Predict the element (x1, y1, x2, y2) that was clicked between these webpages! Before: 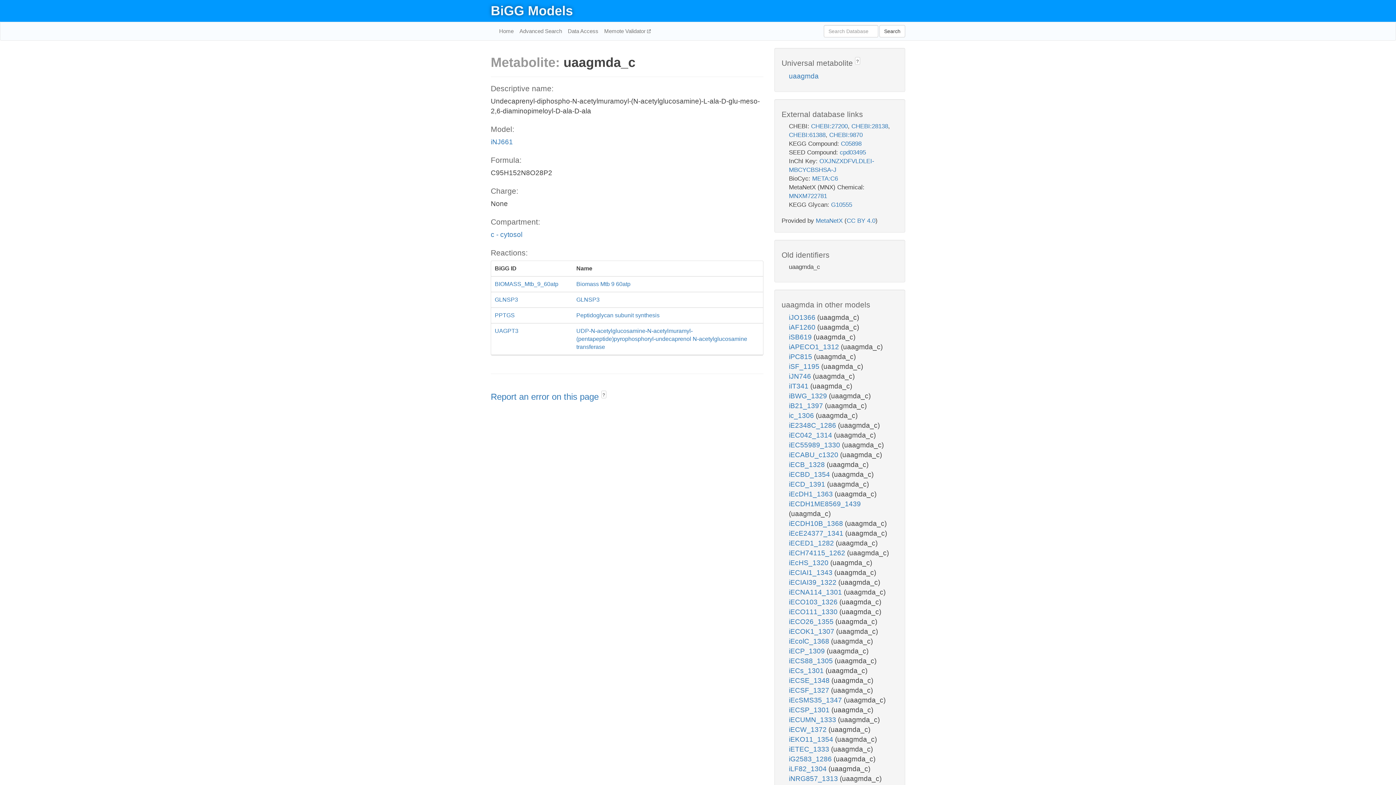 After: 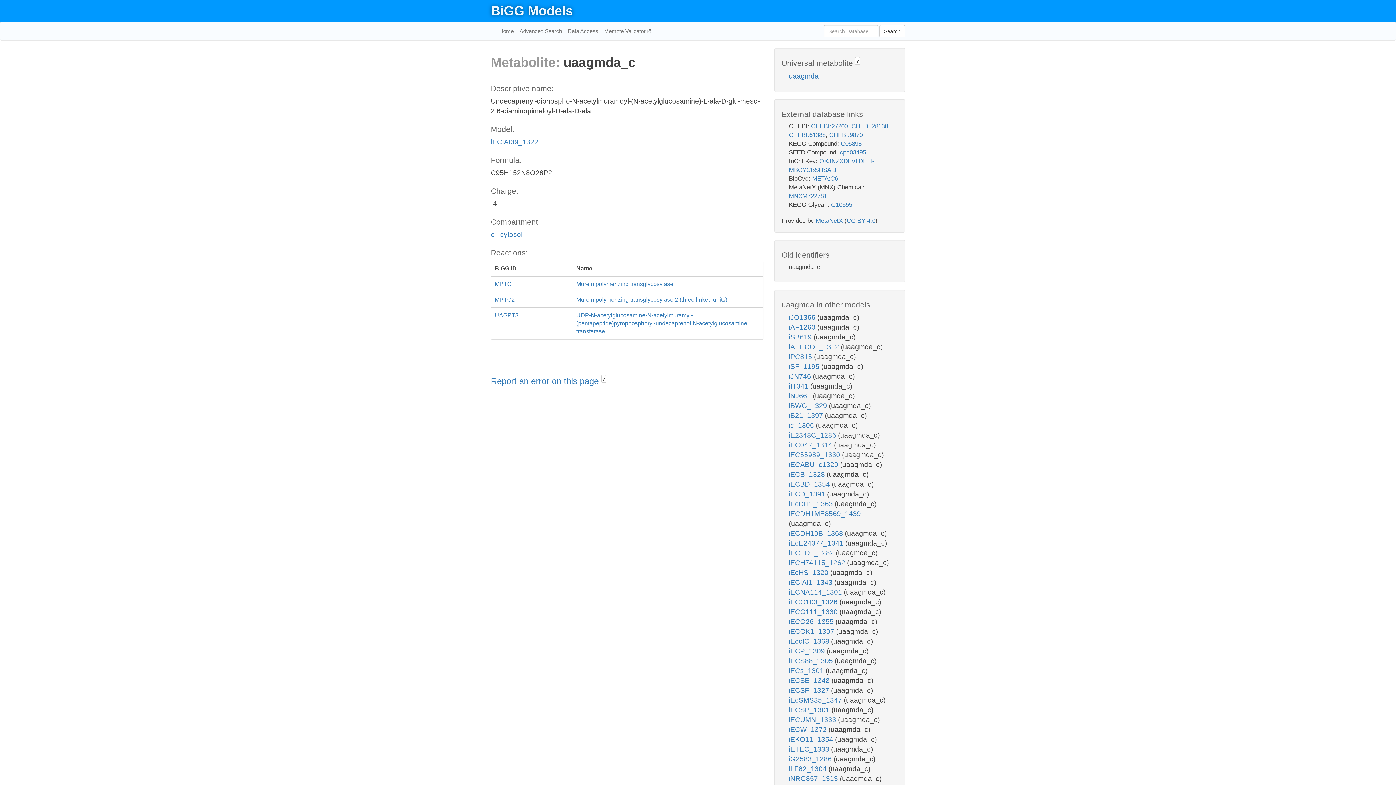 Action: bbox: (789, 579, 838, 586) label: iECIAI39_1322 